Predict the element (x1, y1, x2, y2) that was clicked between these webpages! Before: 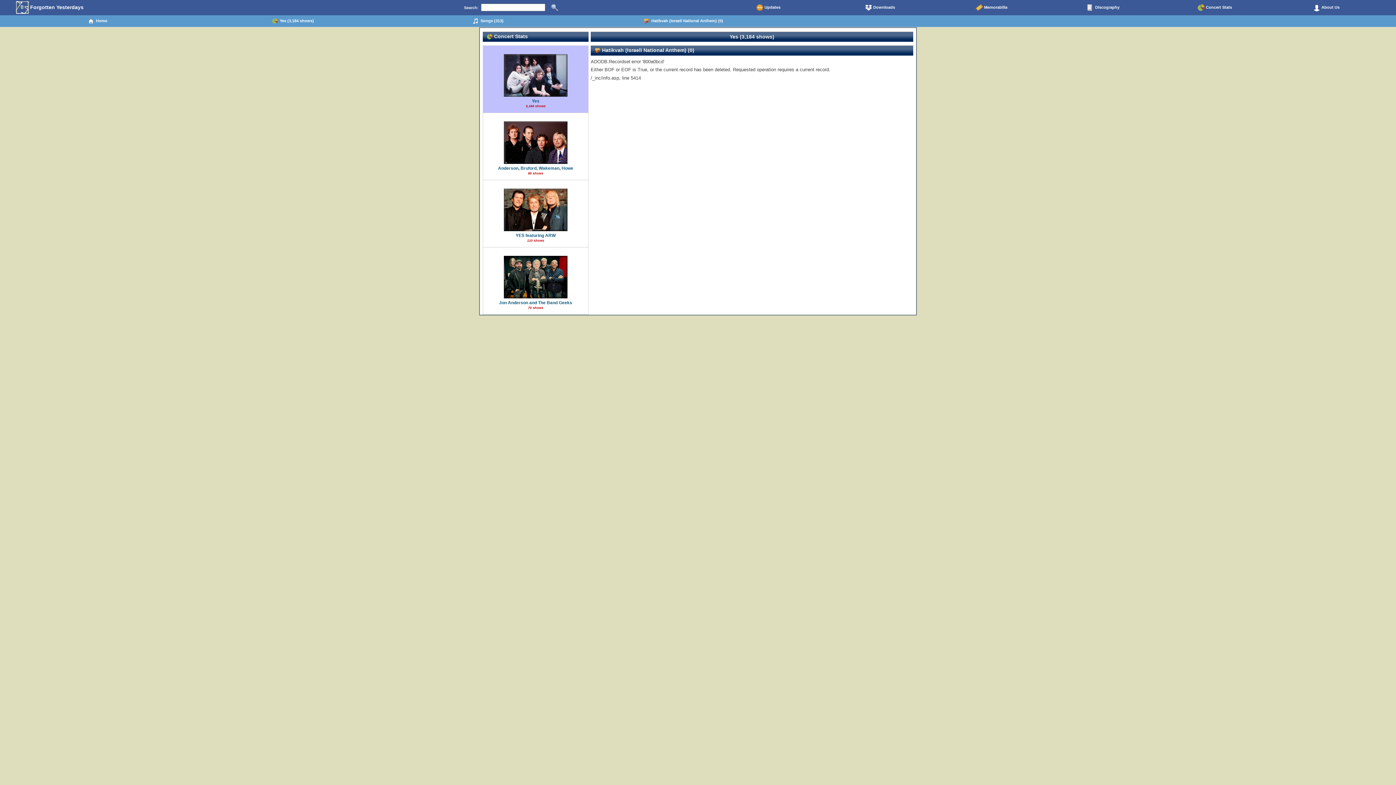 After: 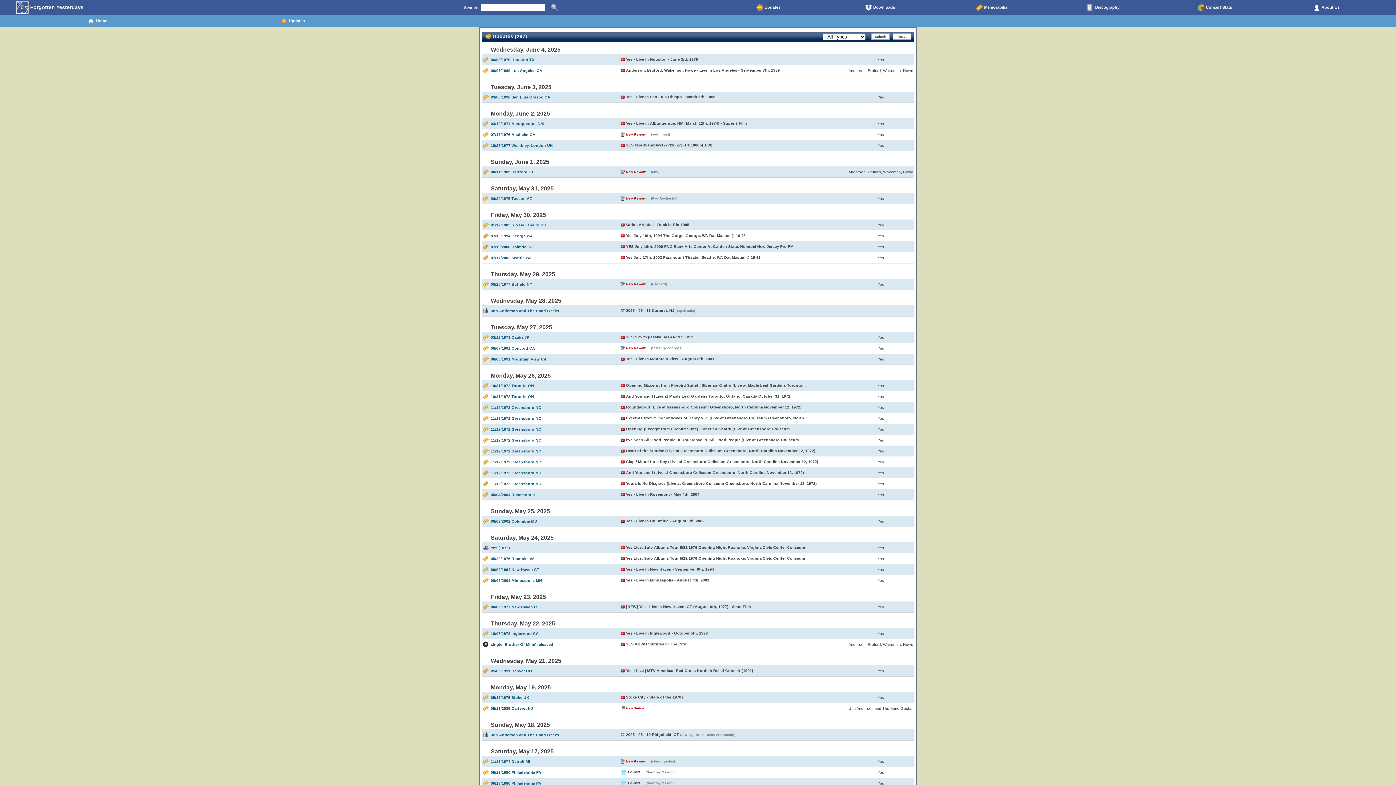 Action: bbox: (712, 2, 824, 12) label:  Updates